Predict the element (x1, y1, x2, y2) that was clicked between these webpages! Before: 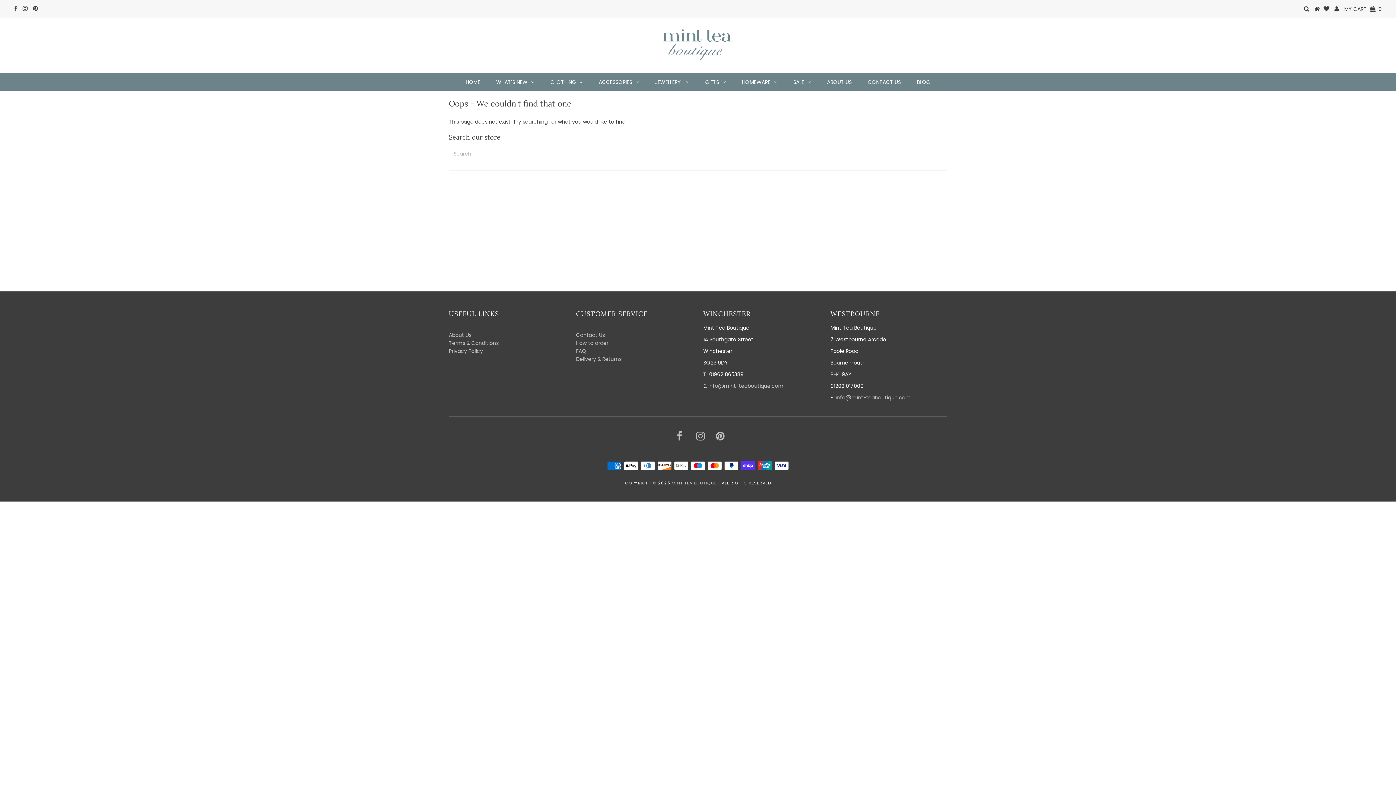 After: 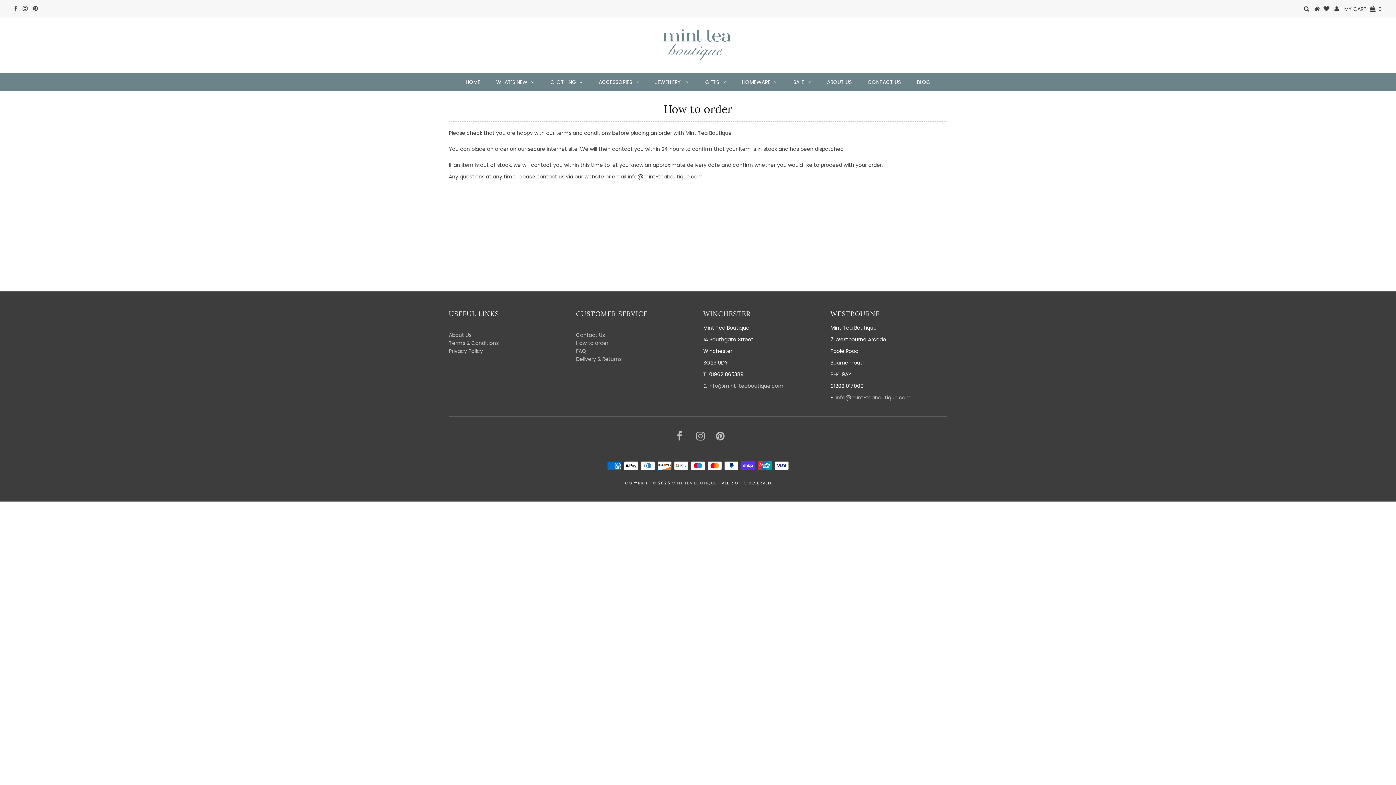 Action: bbox: (576, 339, 608, 346) label: How to order